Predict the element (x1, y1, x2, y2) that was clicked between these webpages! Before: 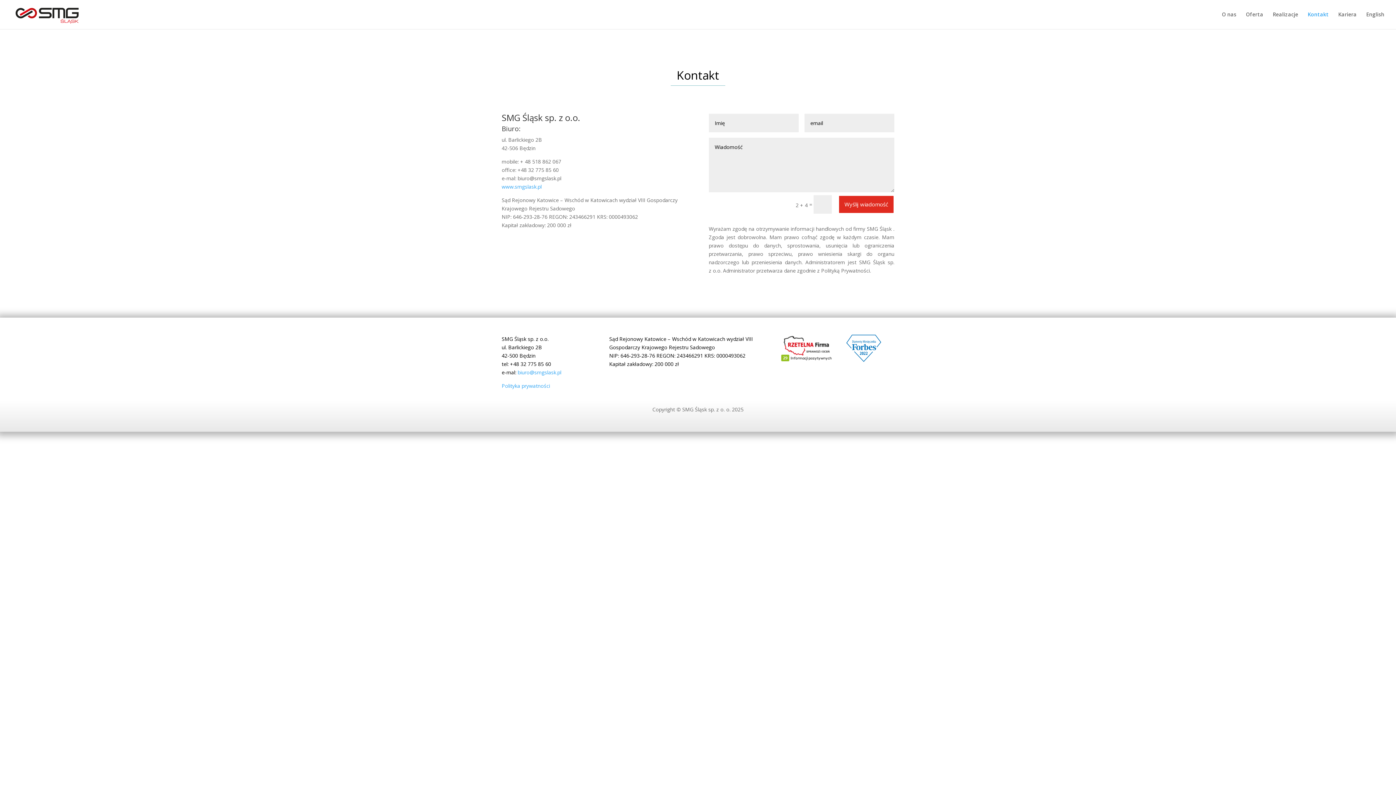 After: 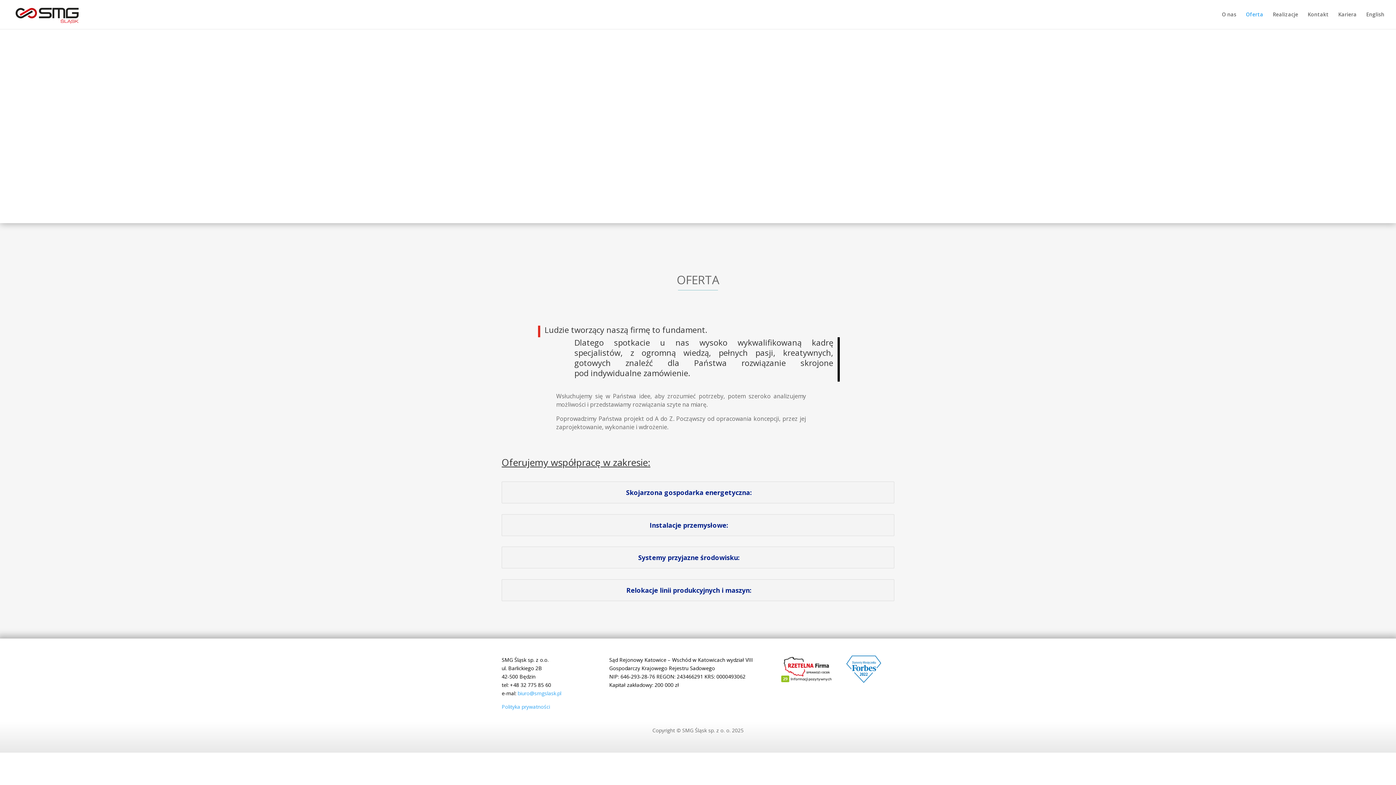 Action: label: Oferta bbox: (1246, 12, 1263, 29)